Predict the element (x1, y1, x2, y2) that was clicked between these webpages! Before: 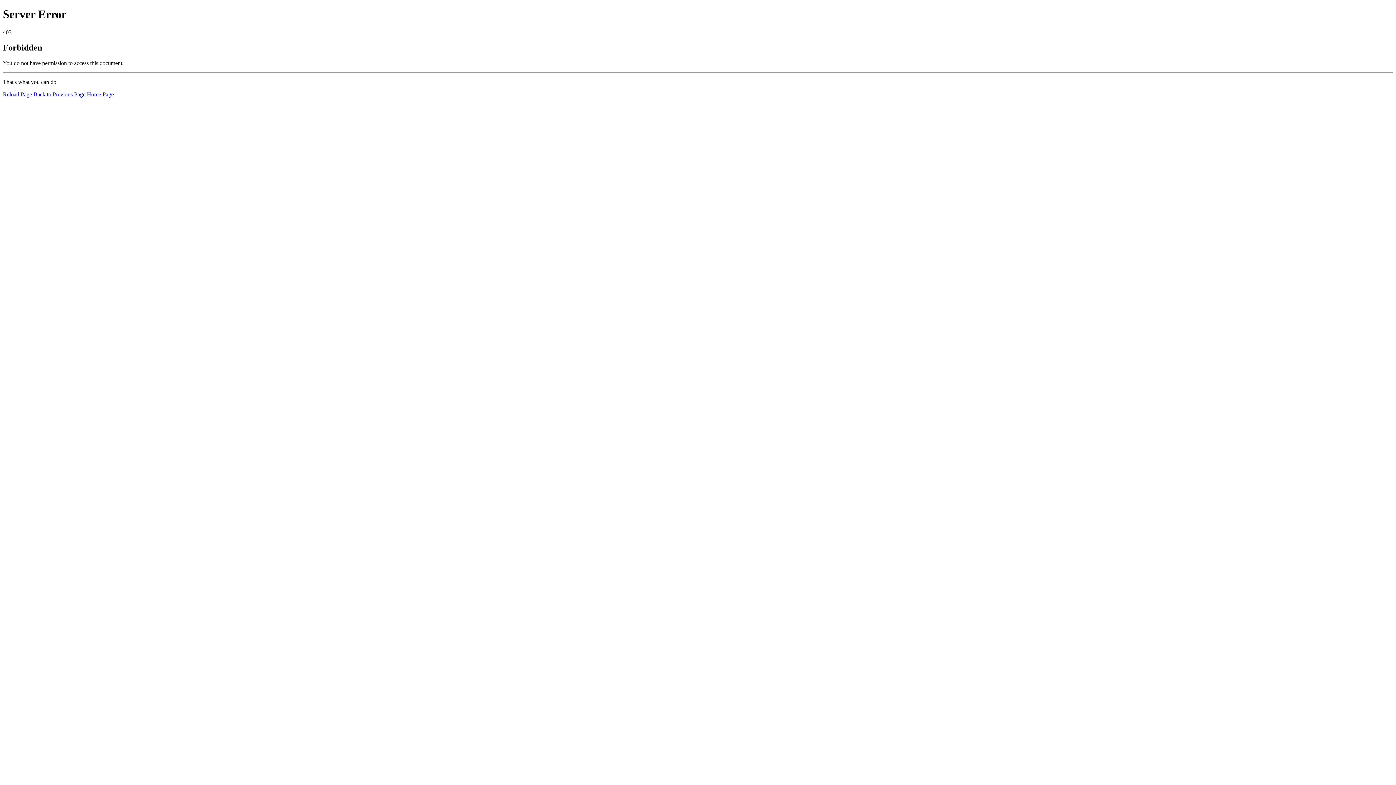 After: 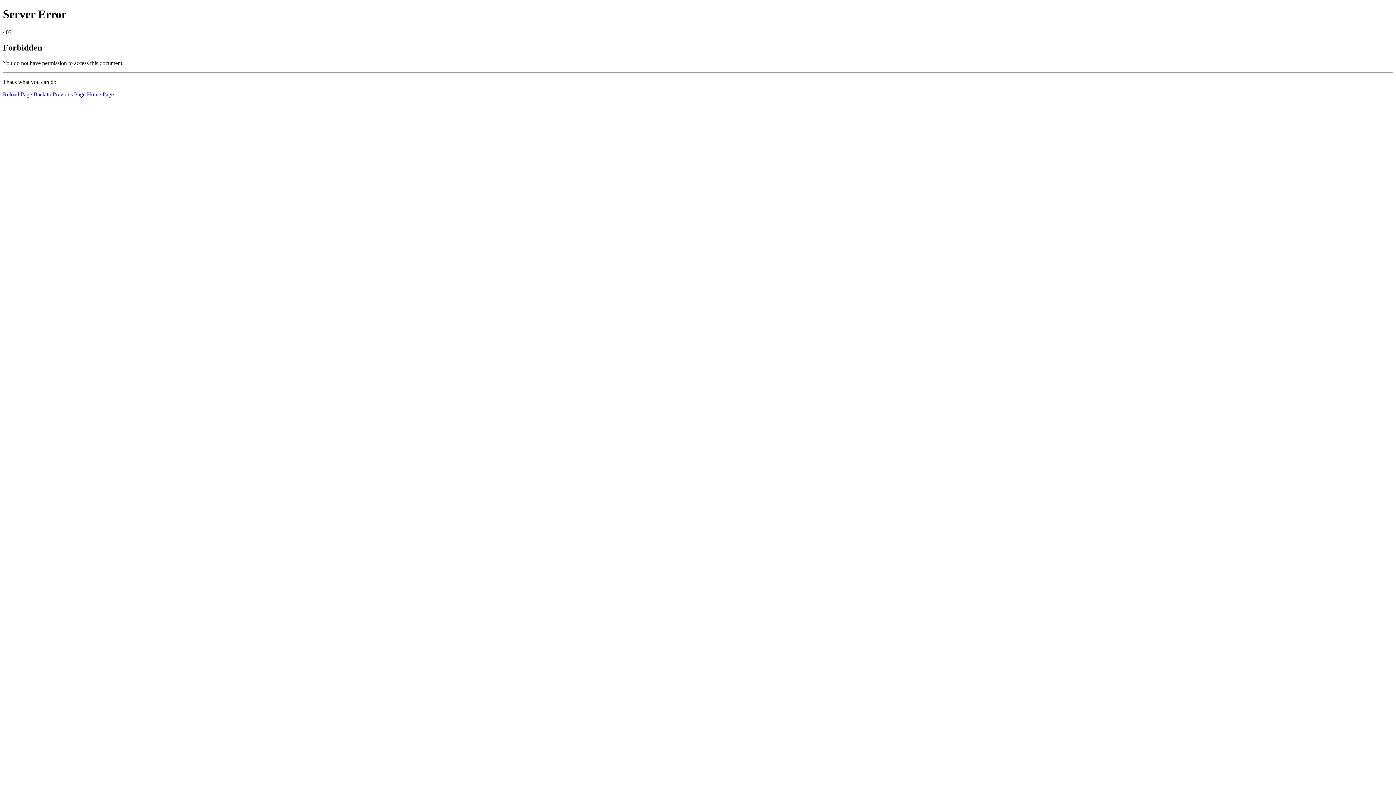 Action: label: Reload Page bbox: (2, 91, 32, 97)